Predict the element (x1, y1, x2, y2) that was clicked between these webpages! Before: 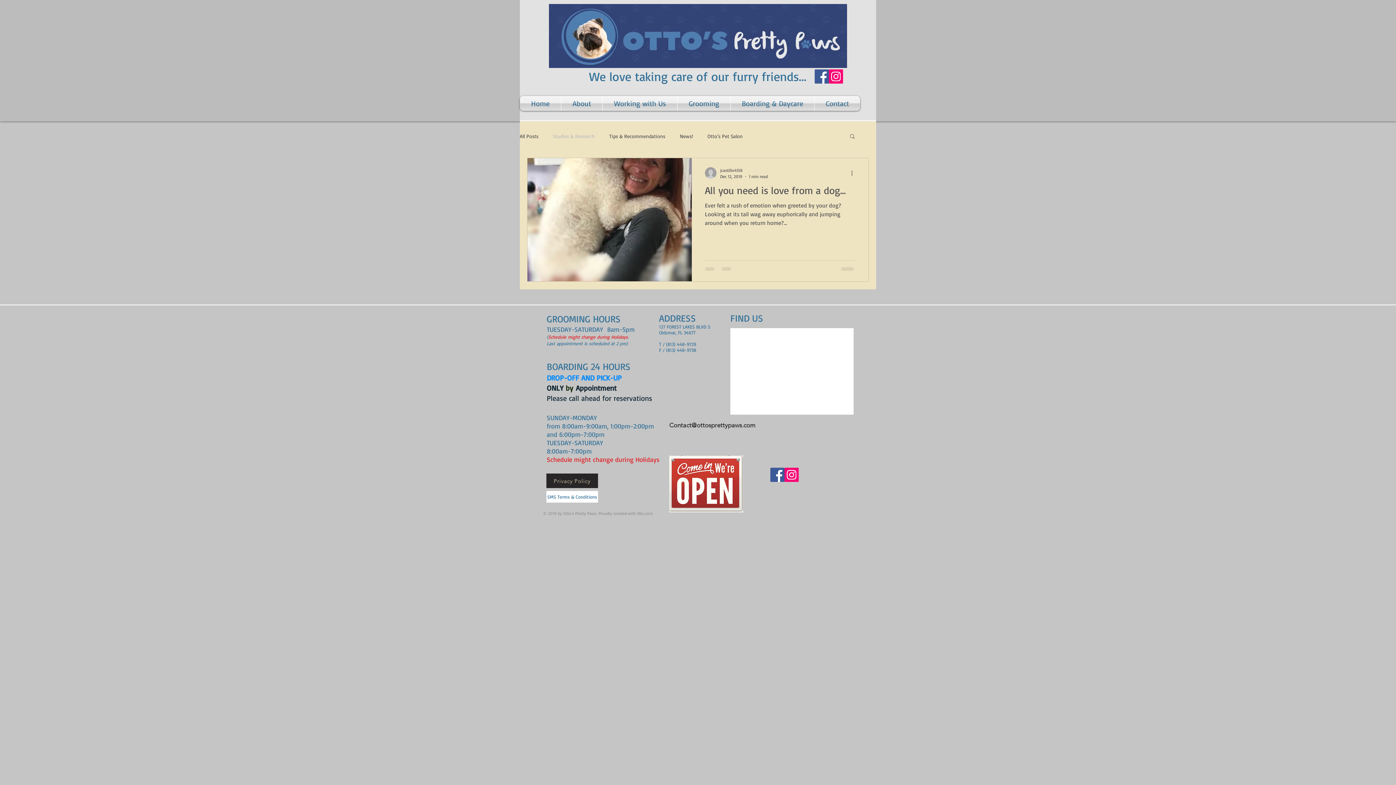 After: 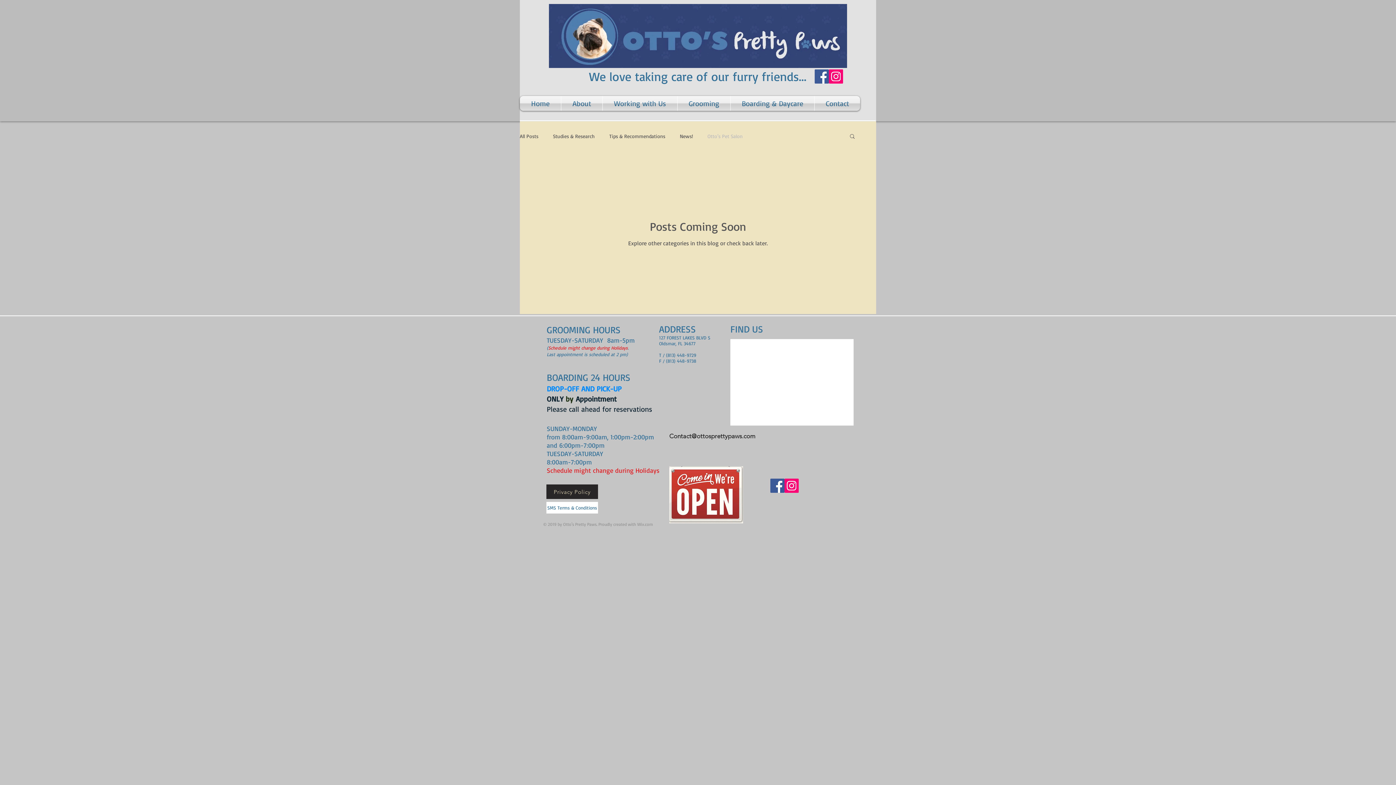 Action: label: Otto’s Pet Salon bbox: (707, 132, 742, 139)